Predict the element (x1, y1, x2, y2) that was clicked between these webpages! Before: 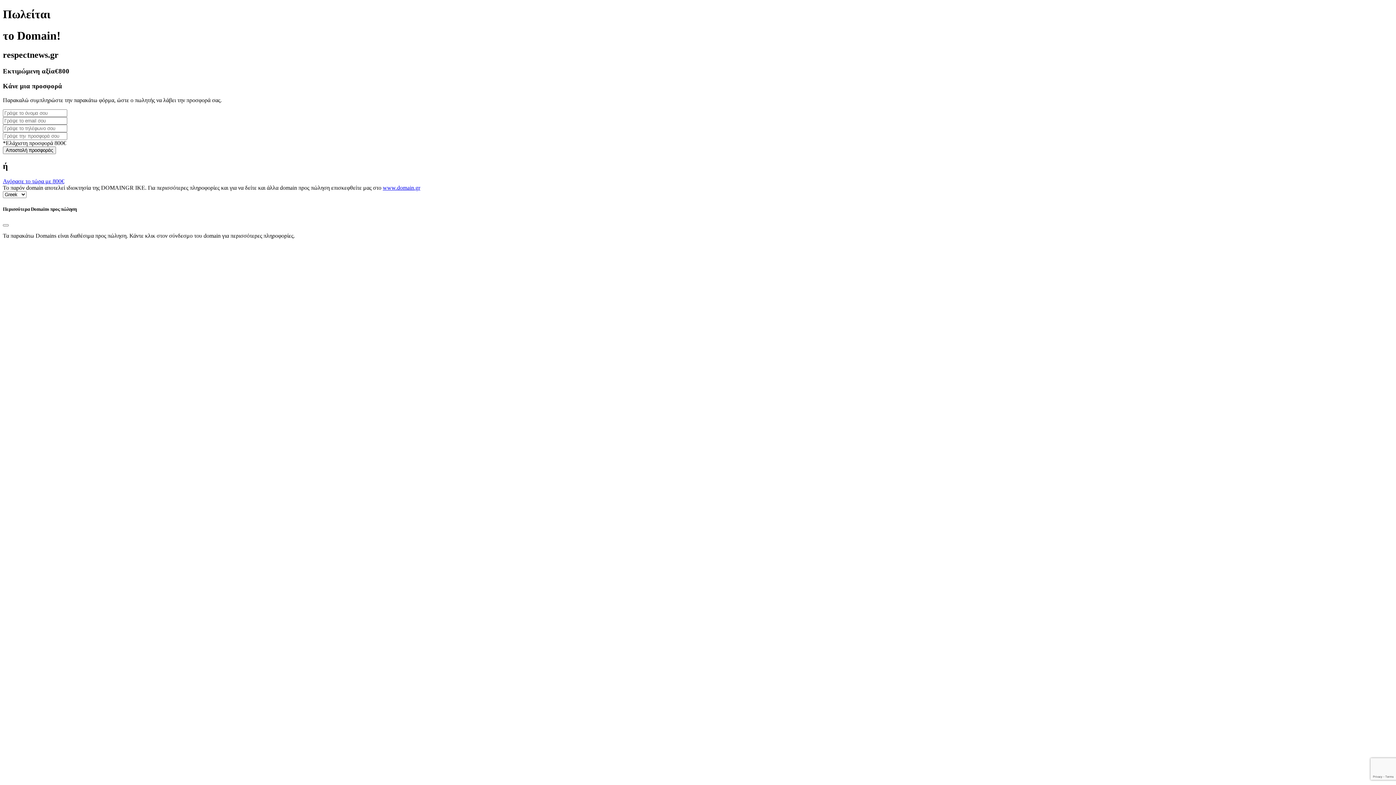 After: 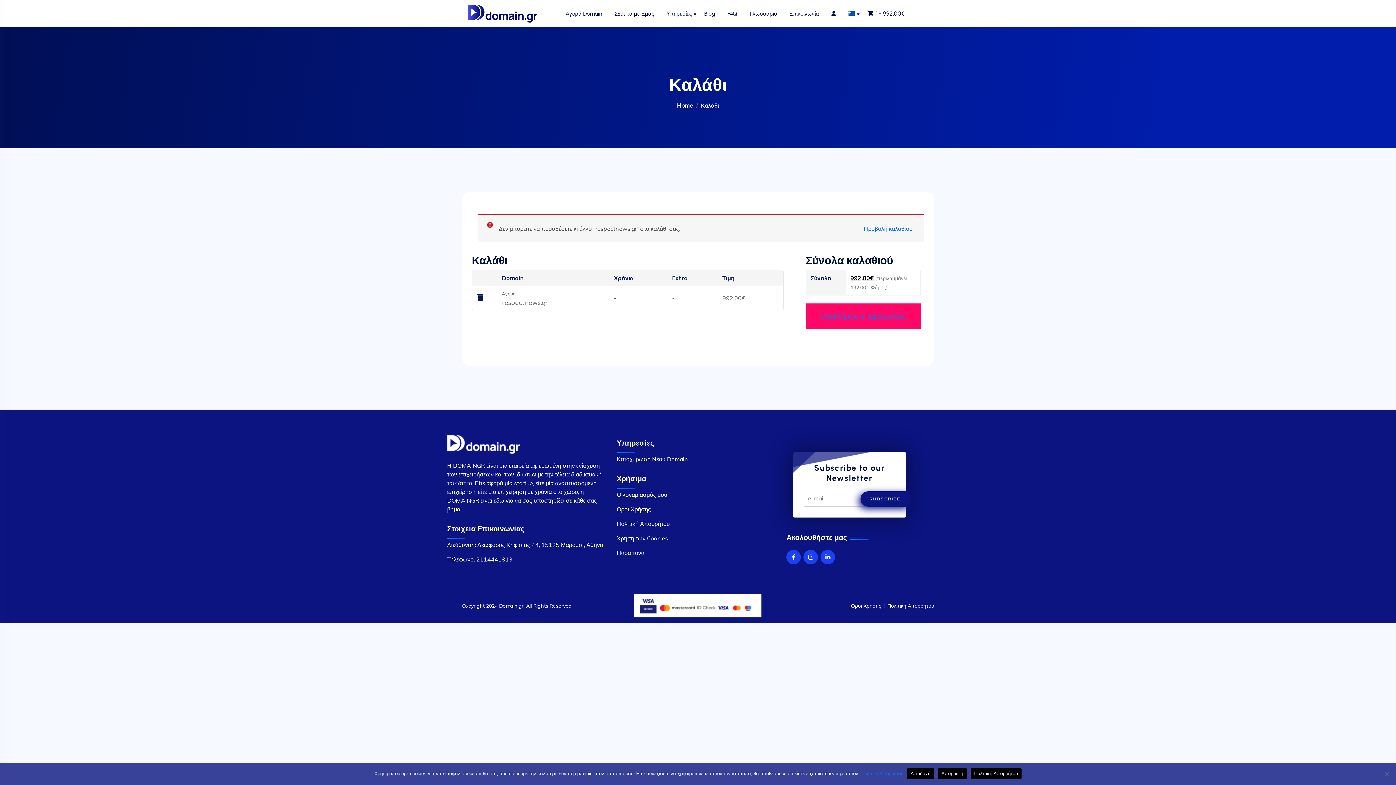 Action: bbox: (2, 178, 64, 184) label: Αγόρασε το τώρα με 800€